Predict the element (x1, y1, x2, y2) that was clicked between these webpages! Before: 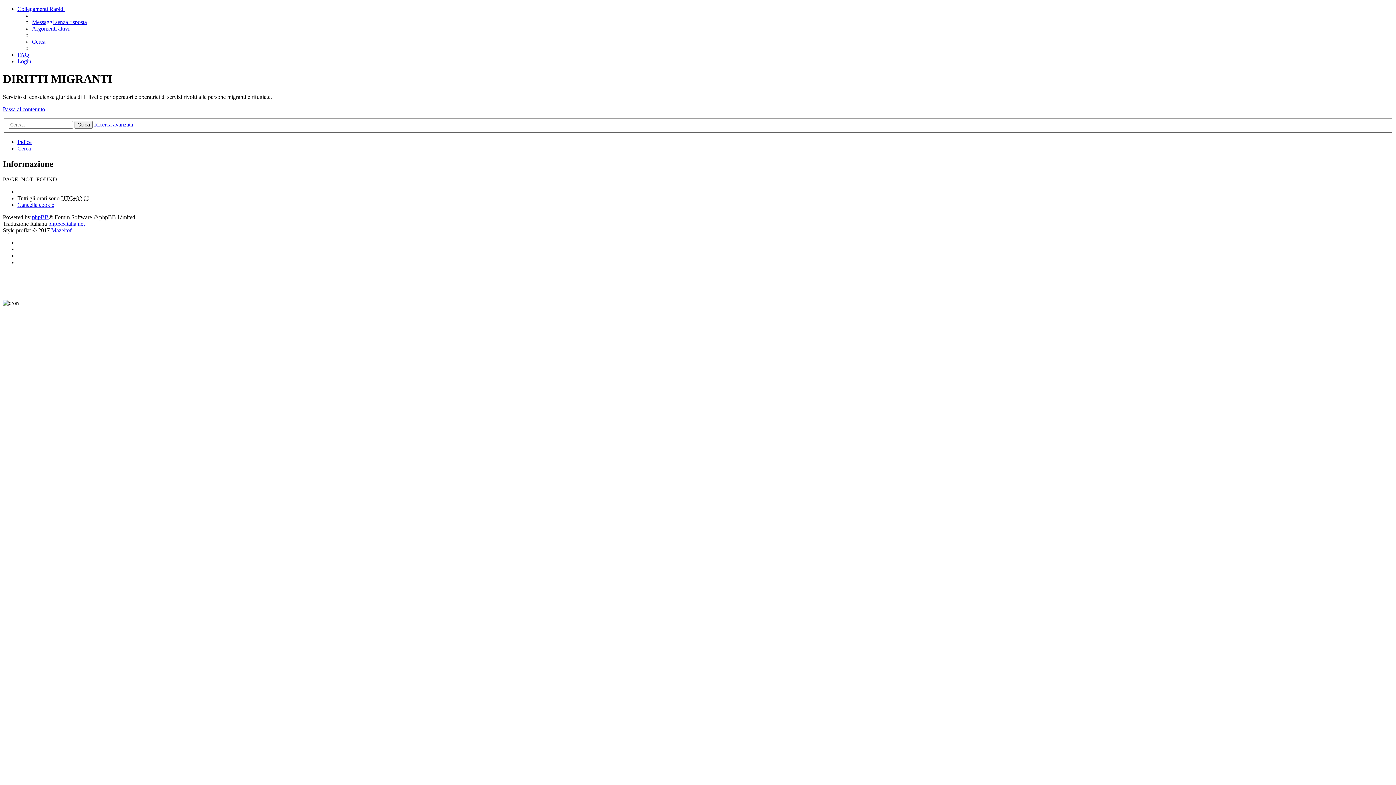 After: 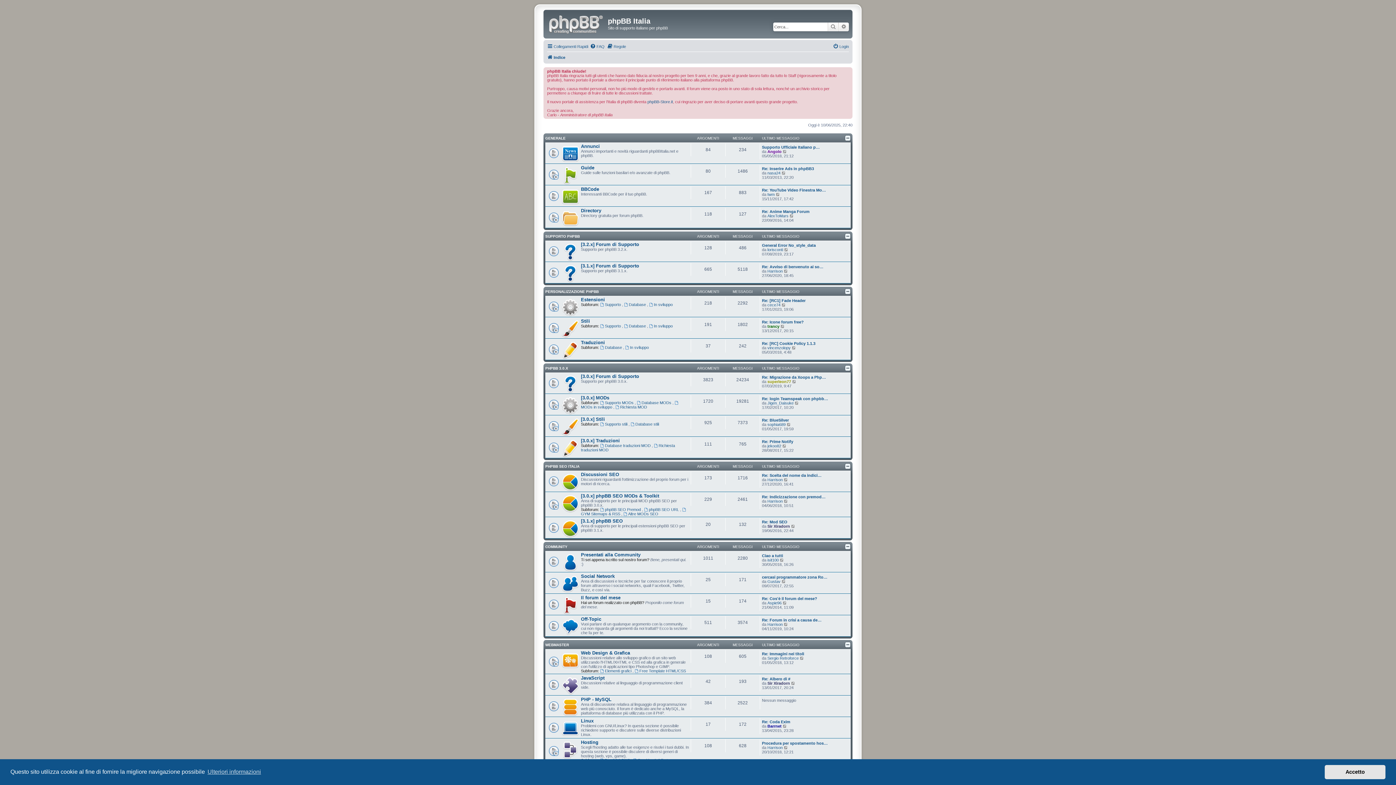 Action: label: phpBBItalia.net bbox: (48, 220, 84, 227)